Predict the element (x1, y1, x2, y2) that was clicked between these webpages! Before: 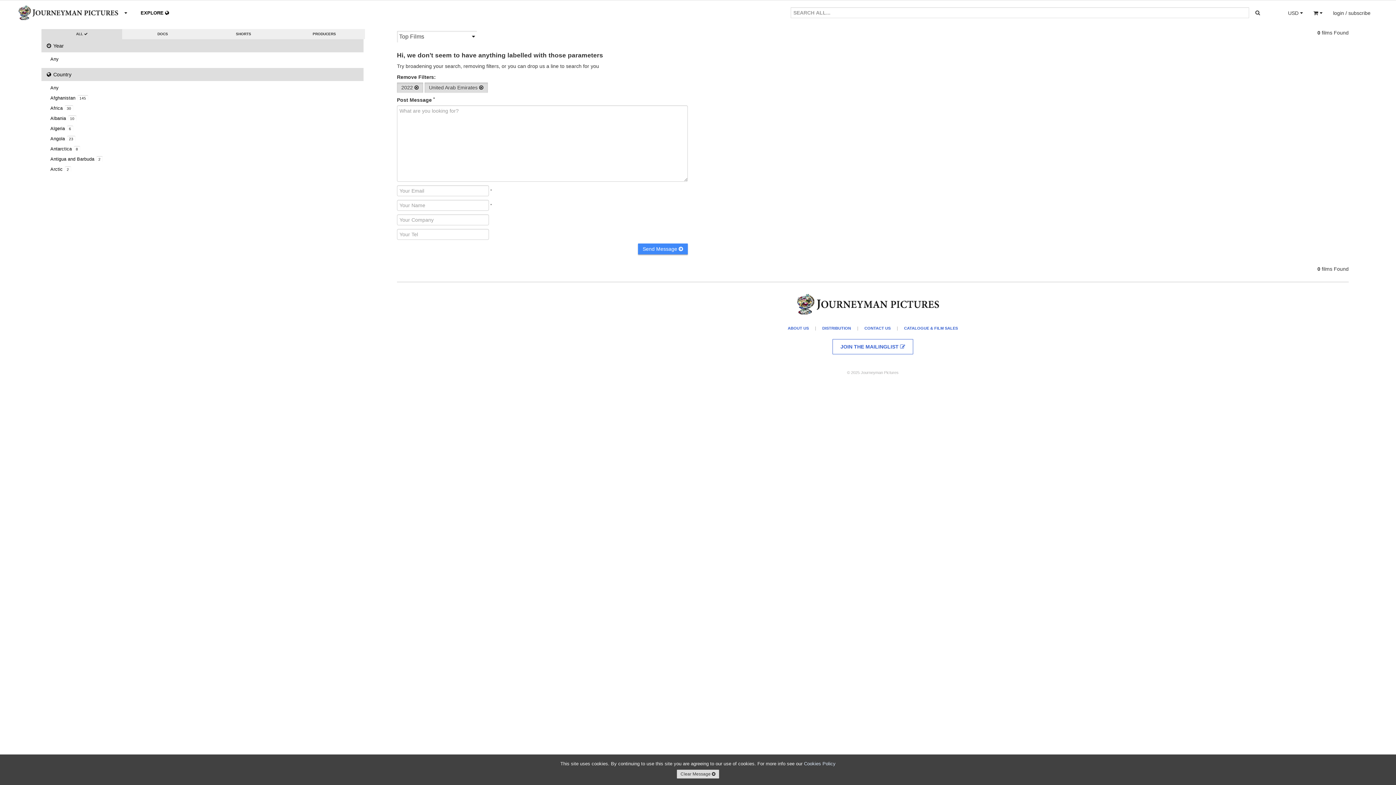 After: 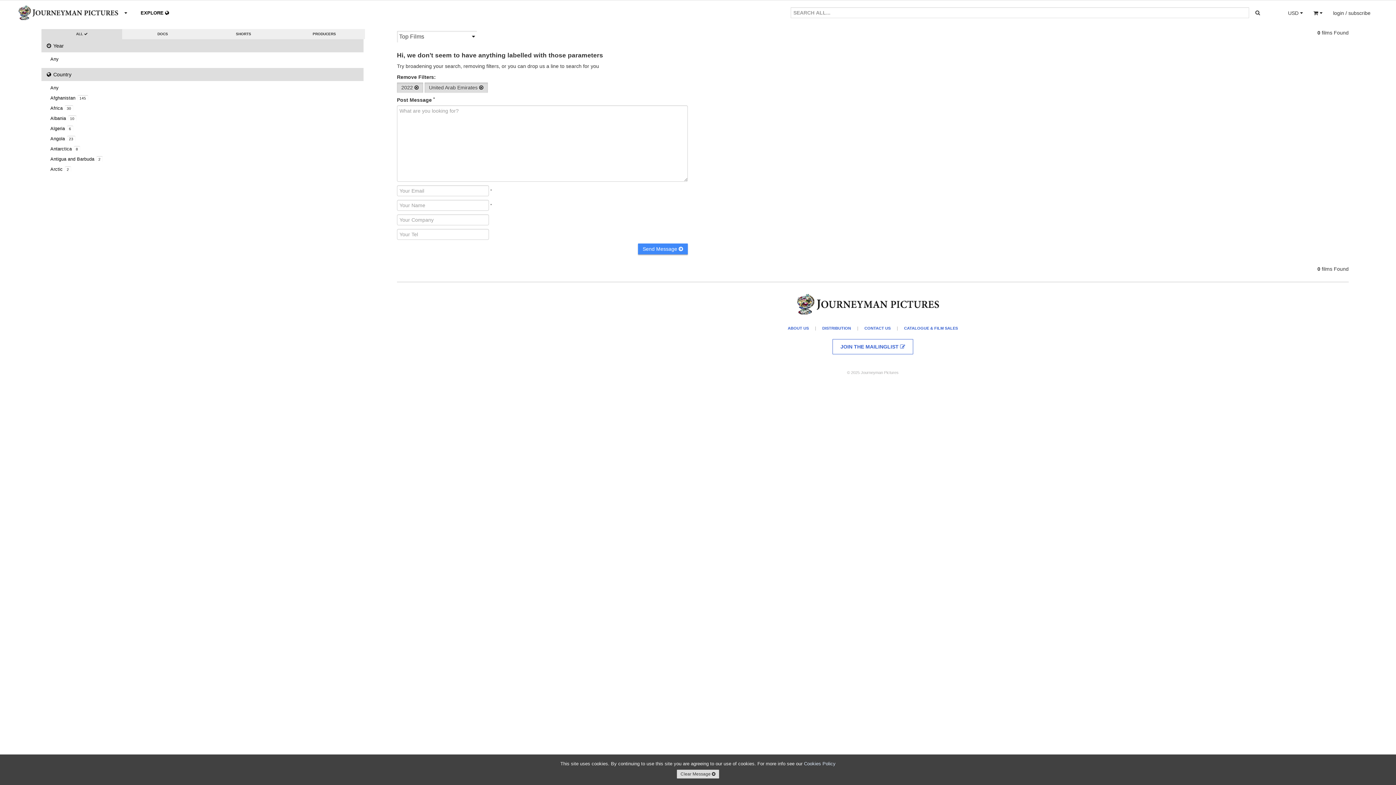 Action: bbox: (1250, 7, 1265, 18)